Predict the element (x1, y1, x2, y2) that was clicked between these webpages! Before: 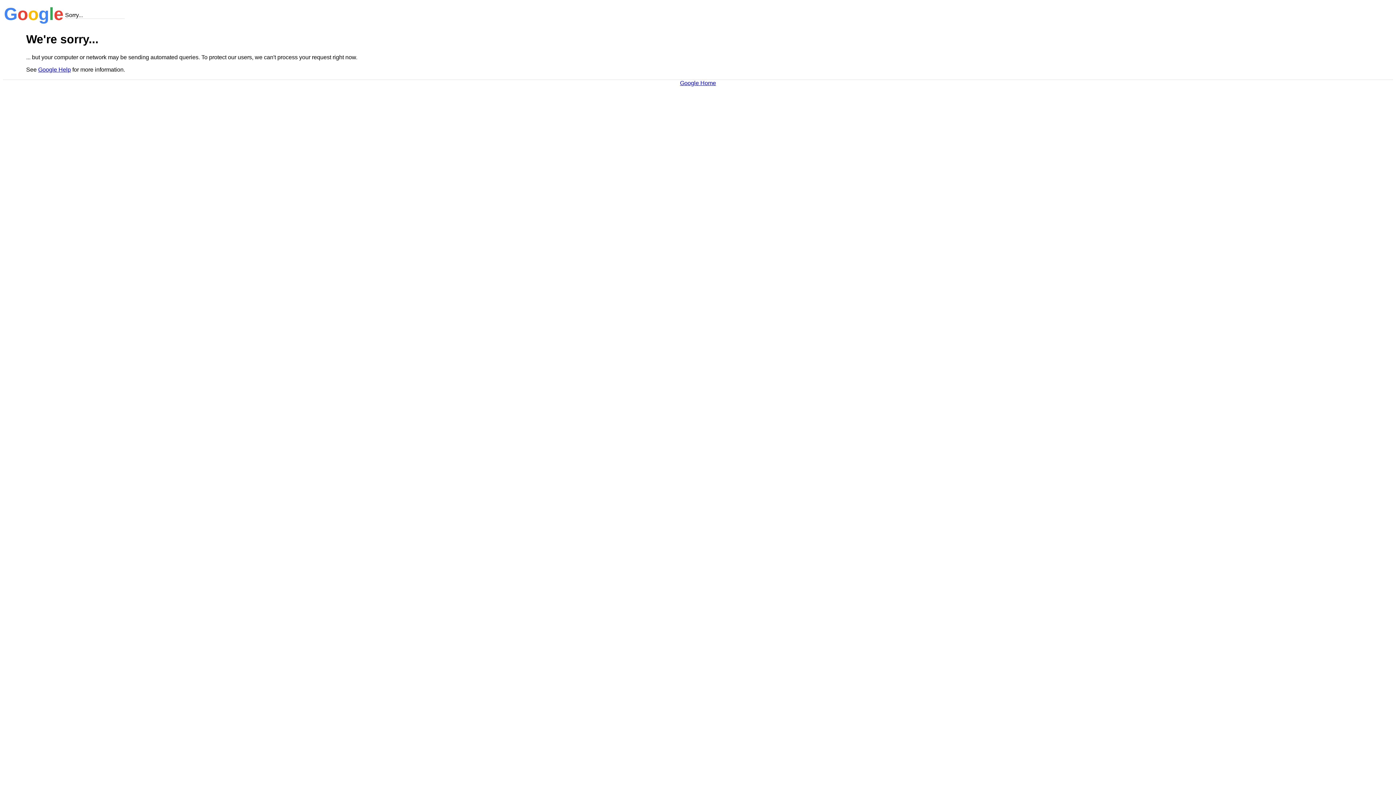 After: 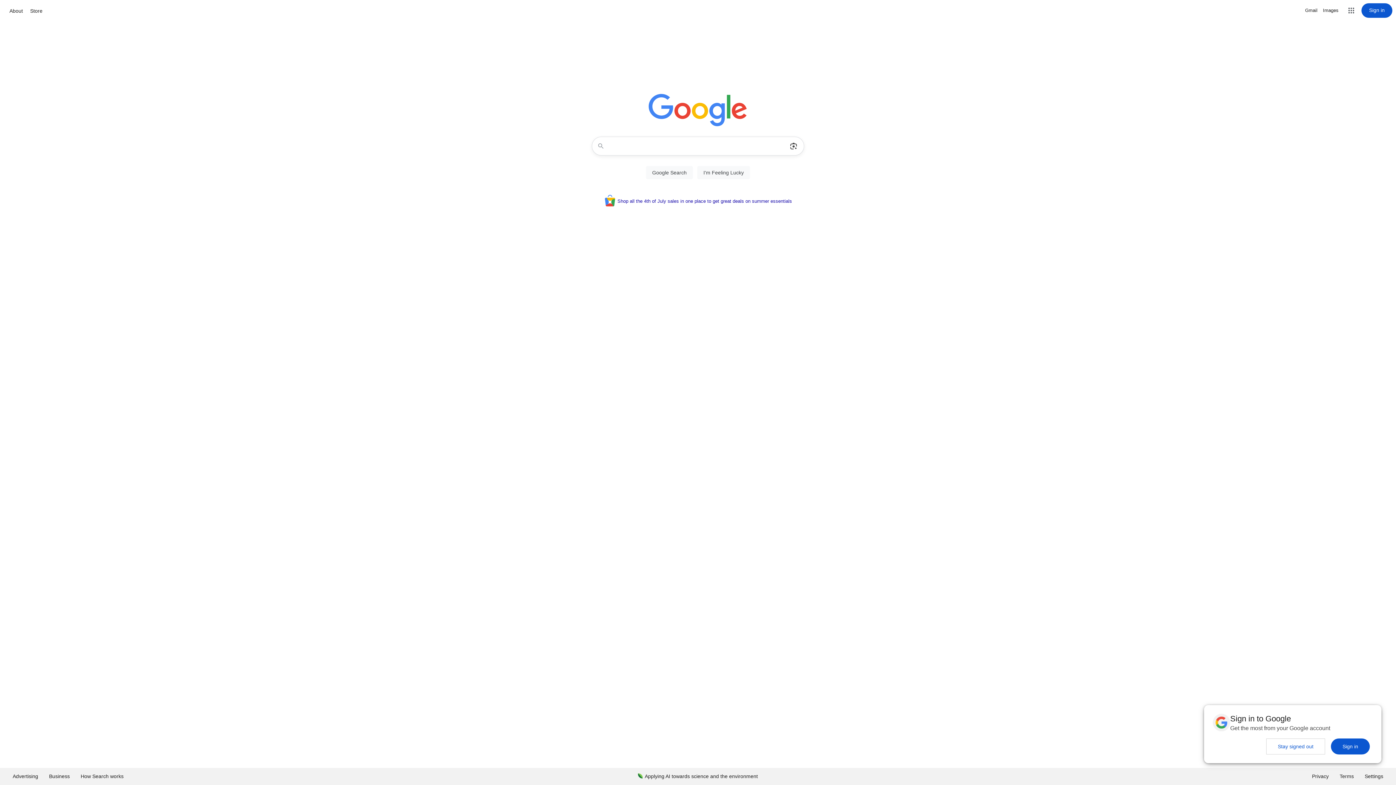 Action: label: Google Home bbox: (680, 79, 716, 86)